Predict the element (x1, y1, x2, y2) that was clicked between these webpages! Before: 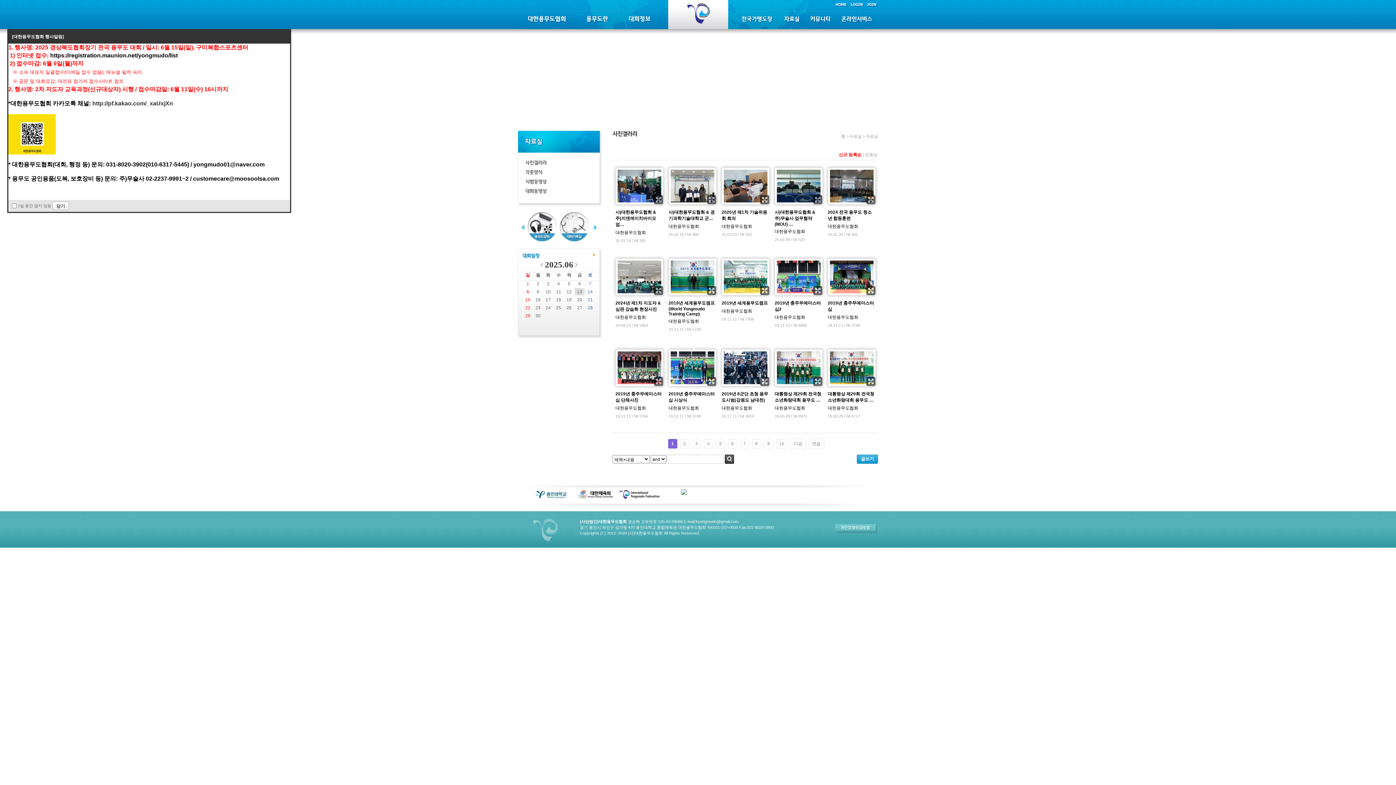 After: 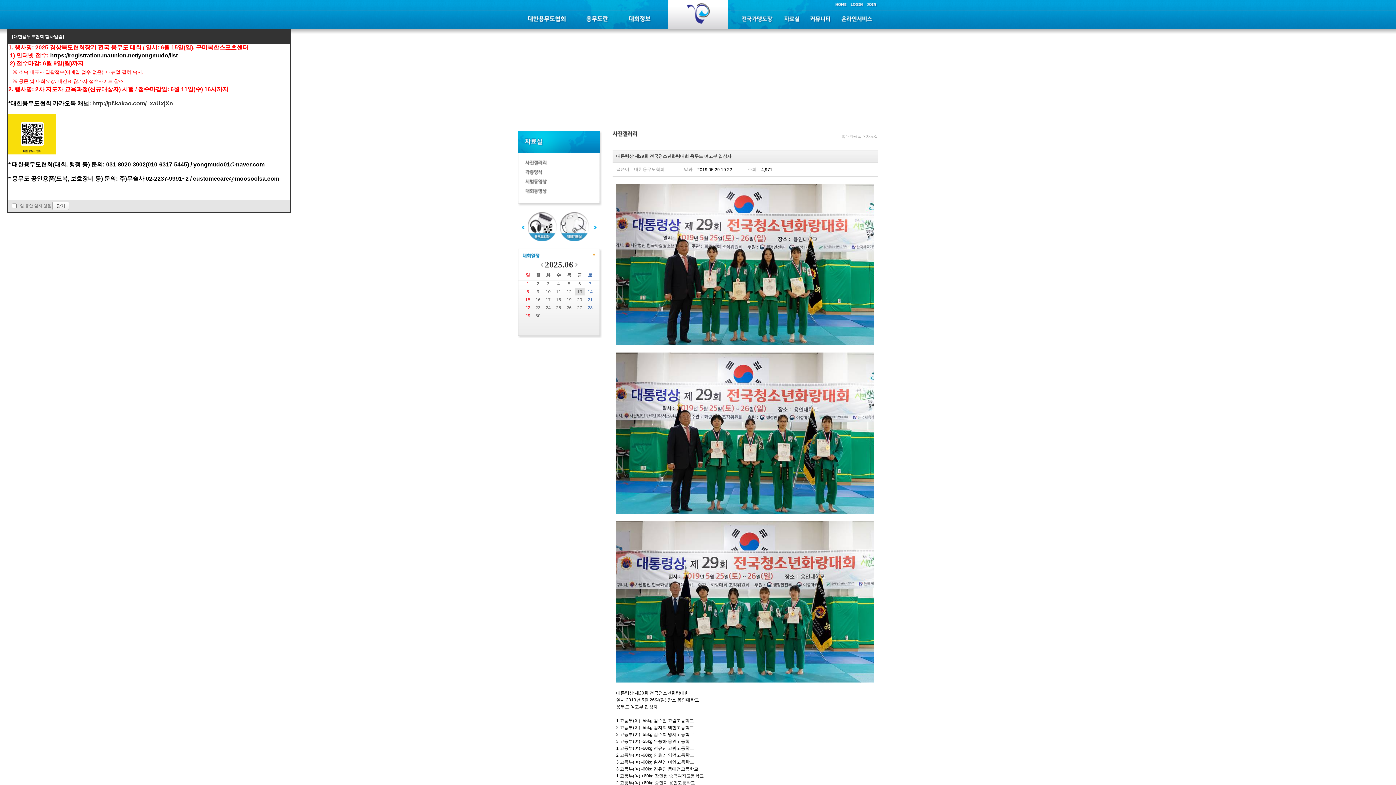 Action: bbox: (777, 351, 820, 356)